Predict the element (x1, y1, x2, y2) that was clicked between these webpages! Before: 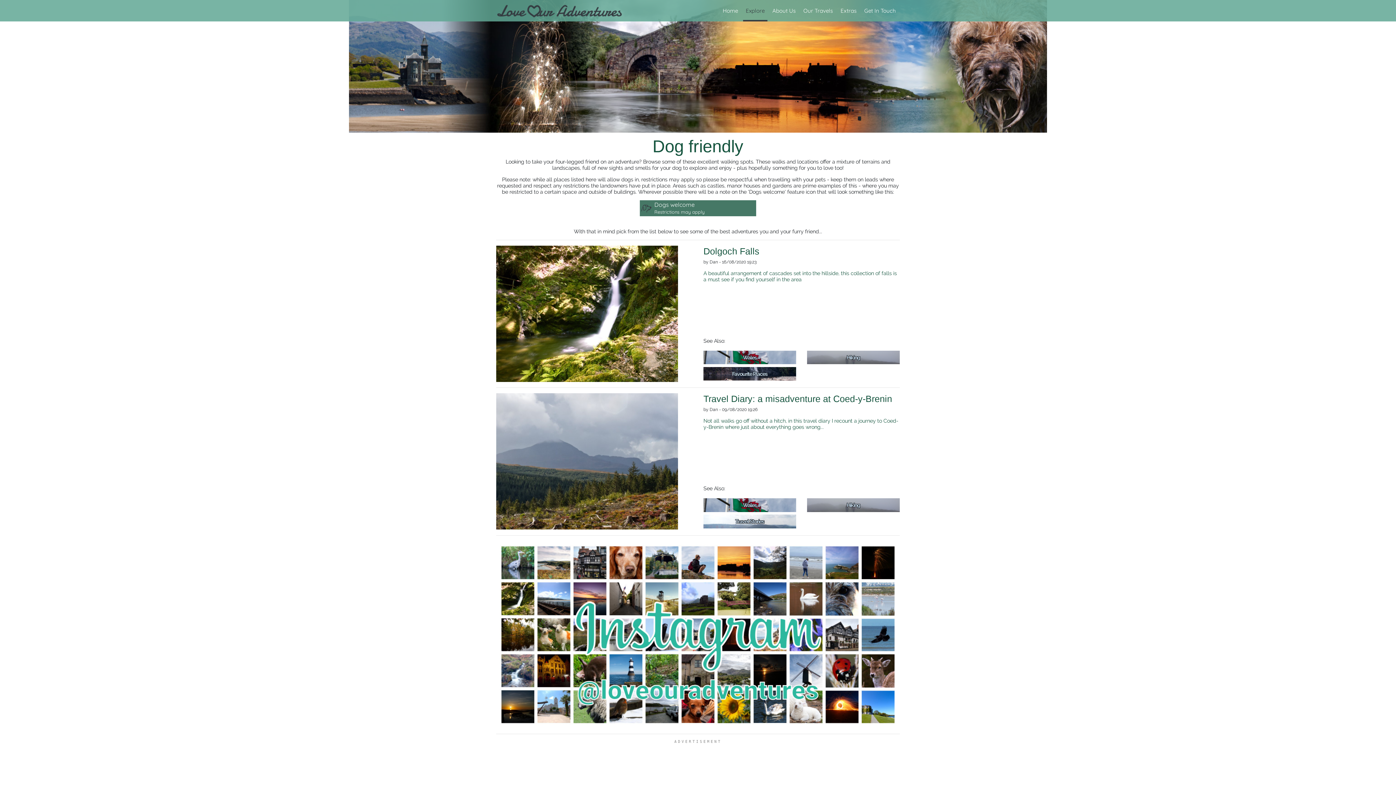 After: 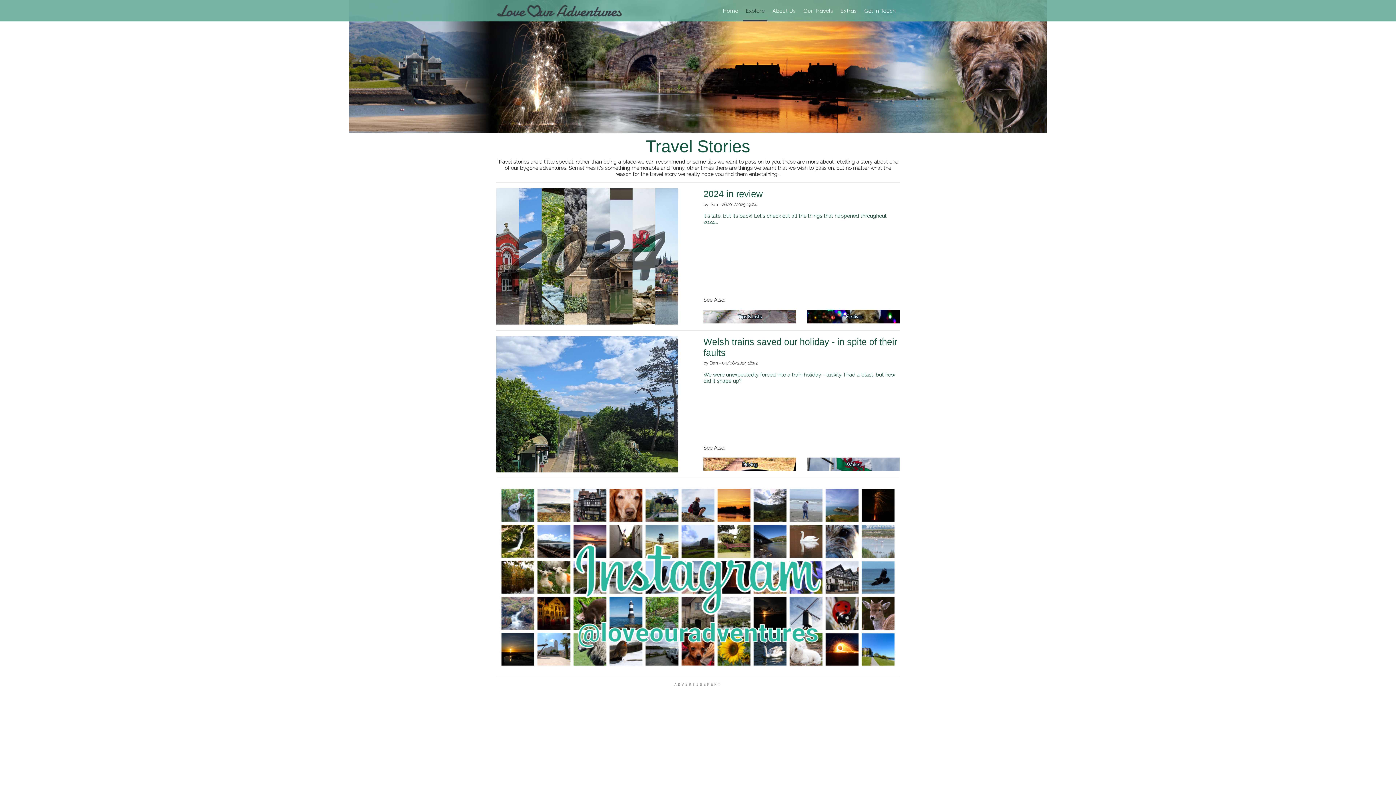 Action: label: Travel Stories bbox: (703, 514, 796, 528)